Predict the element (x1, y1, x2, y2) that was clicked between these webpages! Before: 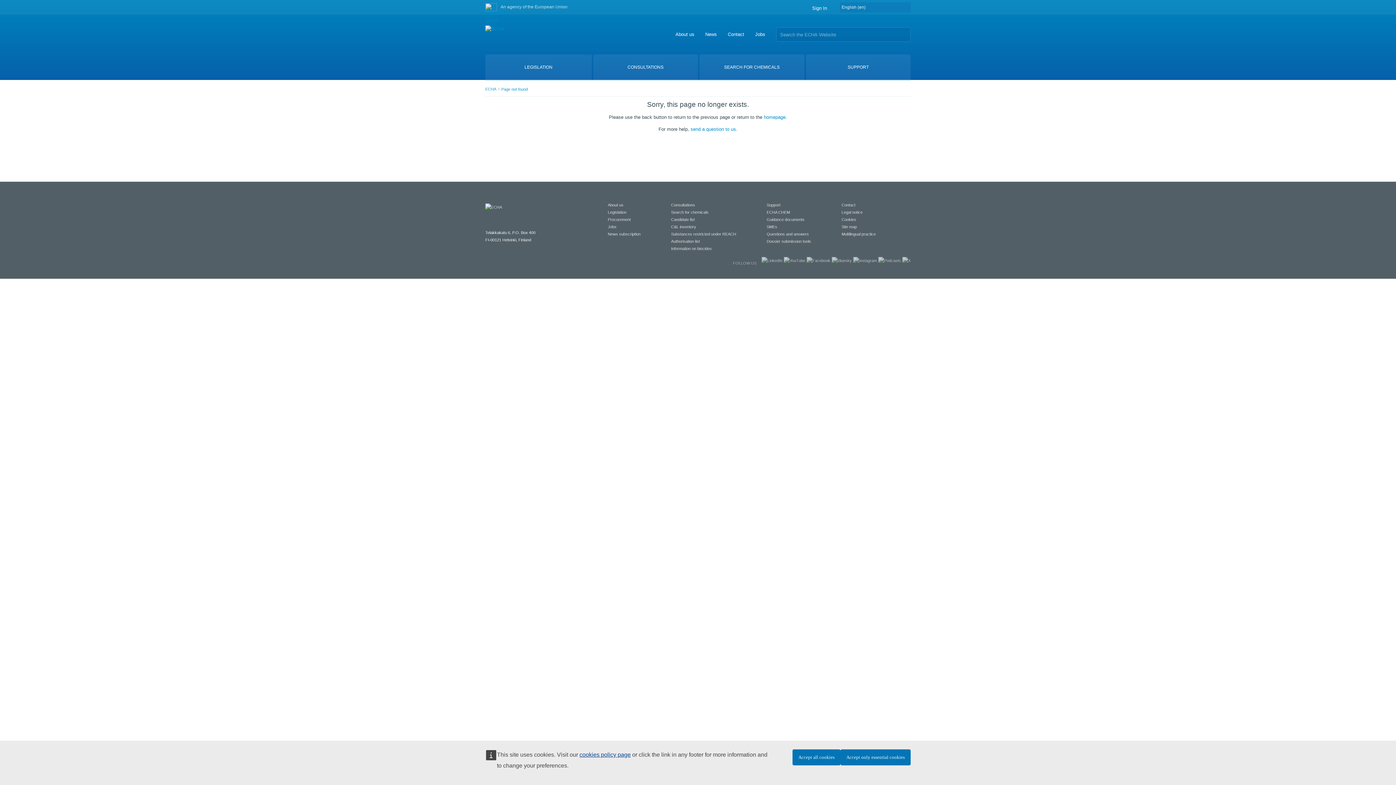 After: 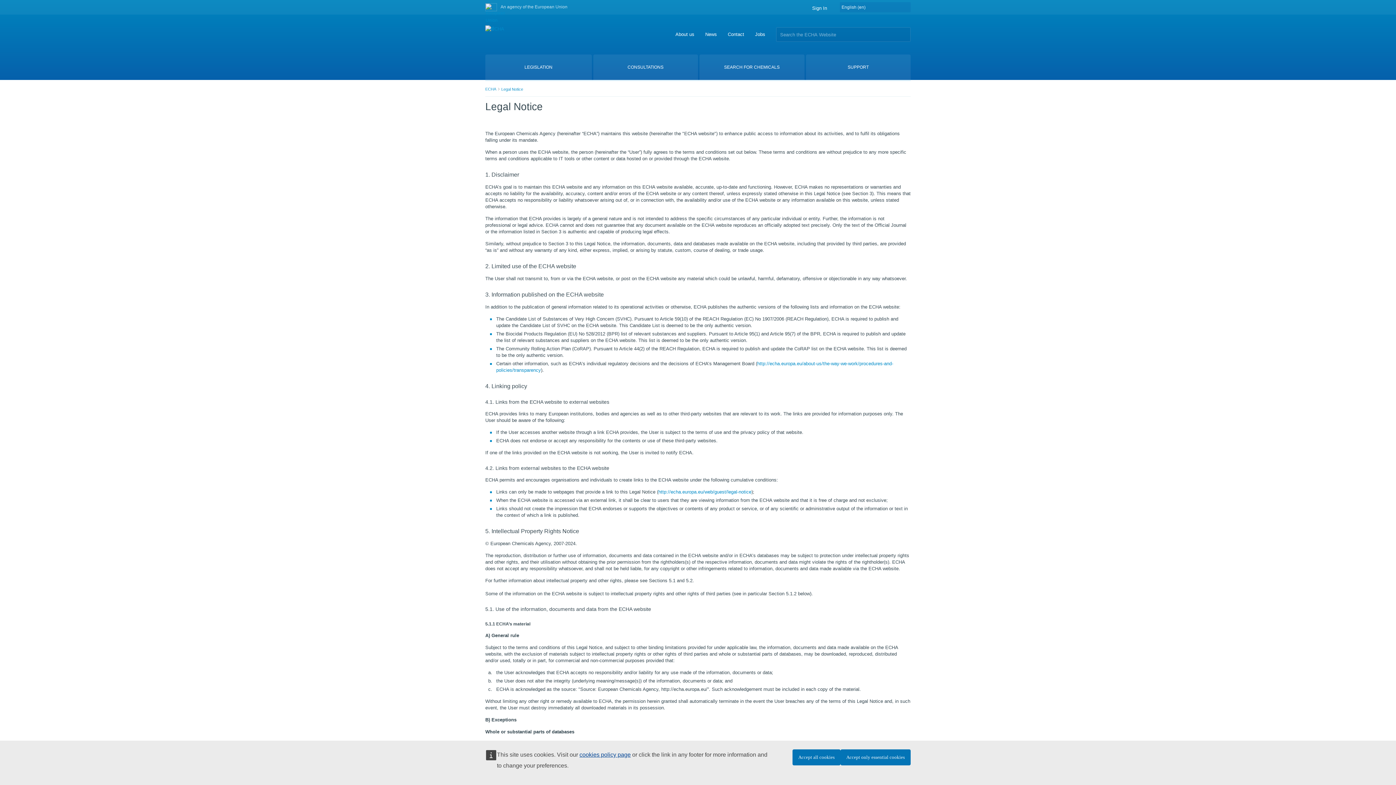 Action: bbox: (841, 210, 862, 214) label: Legal notice